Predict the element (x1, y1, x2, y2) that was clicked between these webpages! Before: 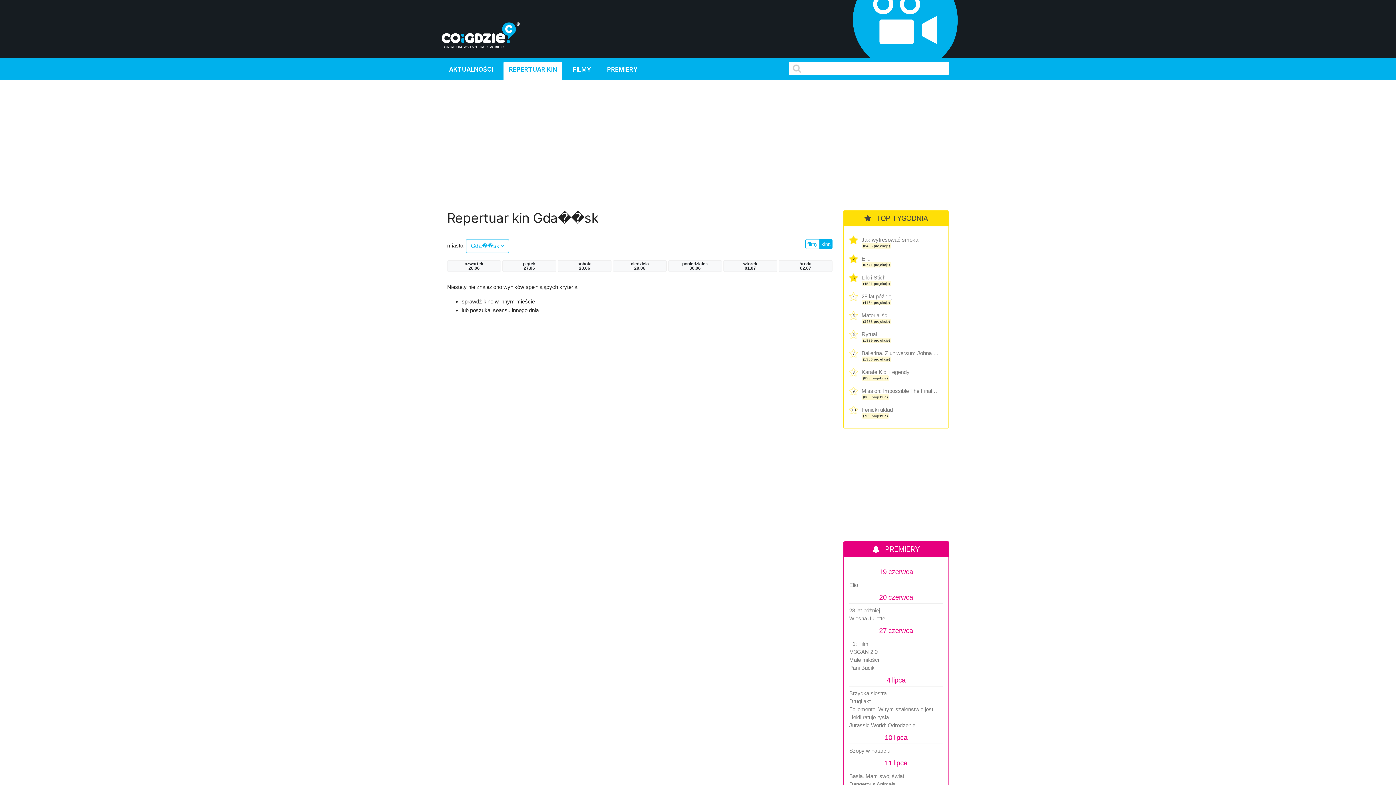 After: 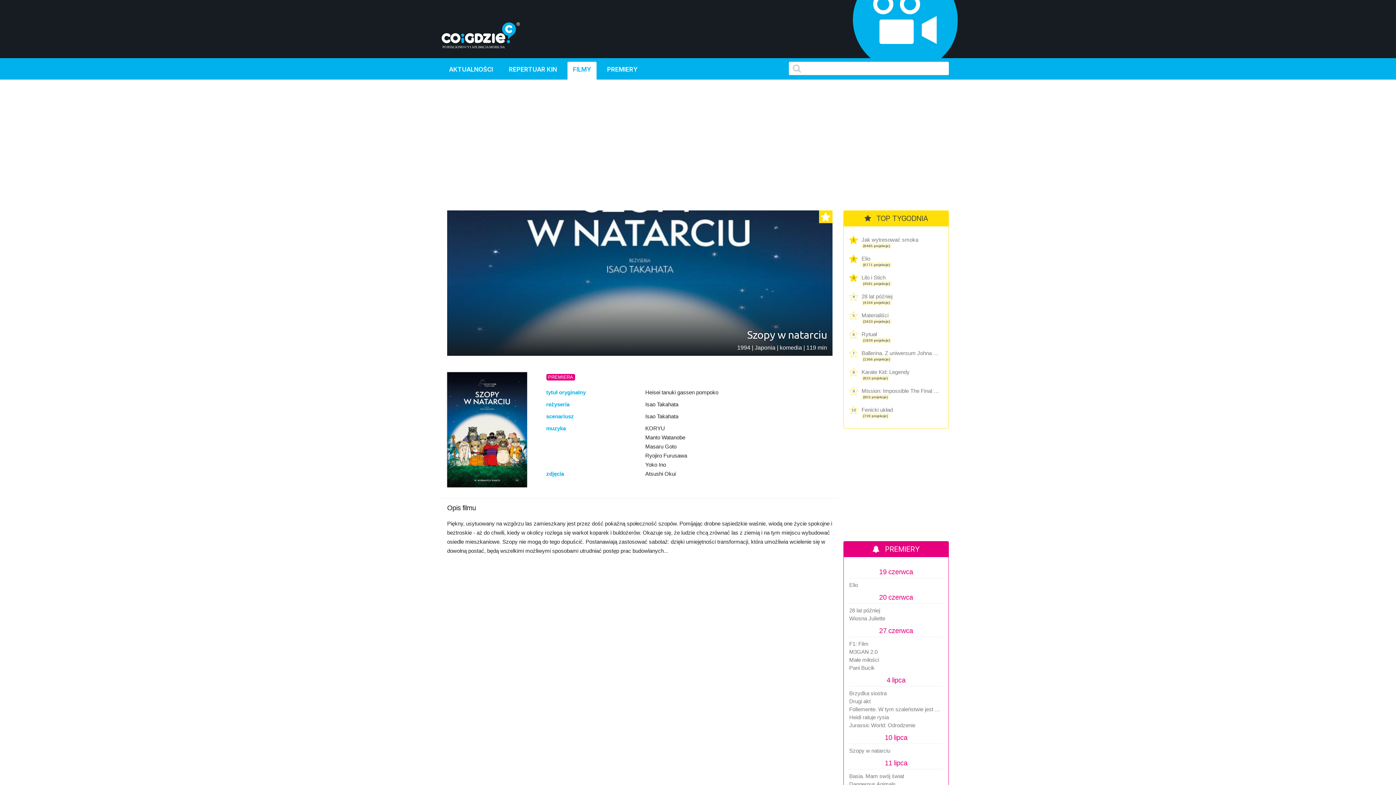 Action: bbox: (849, 747, 943, 754) label: Szopy w natarciu